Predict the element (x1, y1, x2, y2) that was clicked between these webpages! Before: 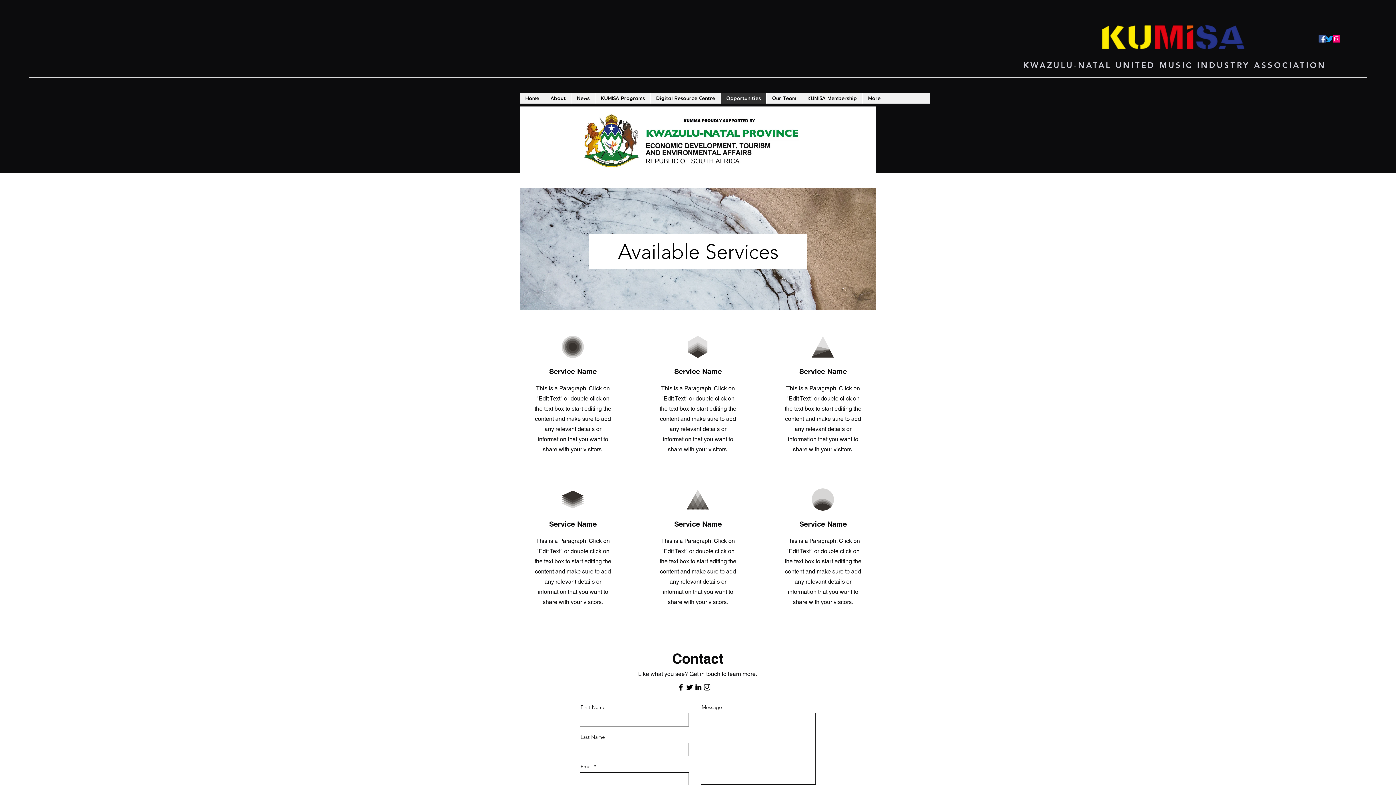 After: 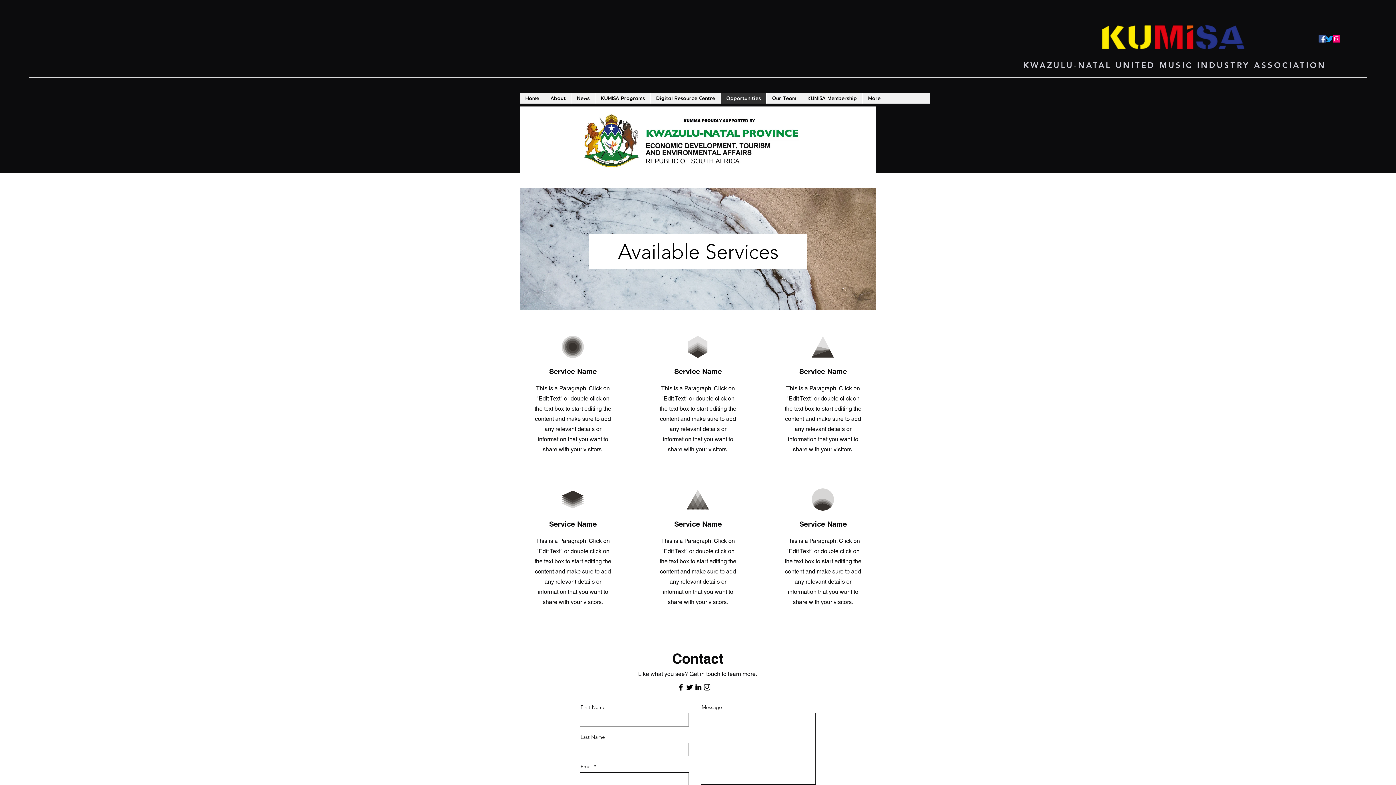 Action: bbox: (694, 683, 702, 692) label: LinkedIn